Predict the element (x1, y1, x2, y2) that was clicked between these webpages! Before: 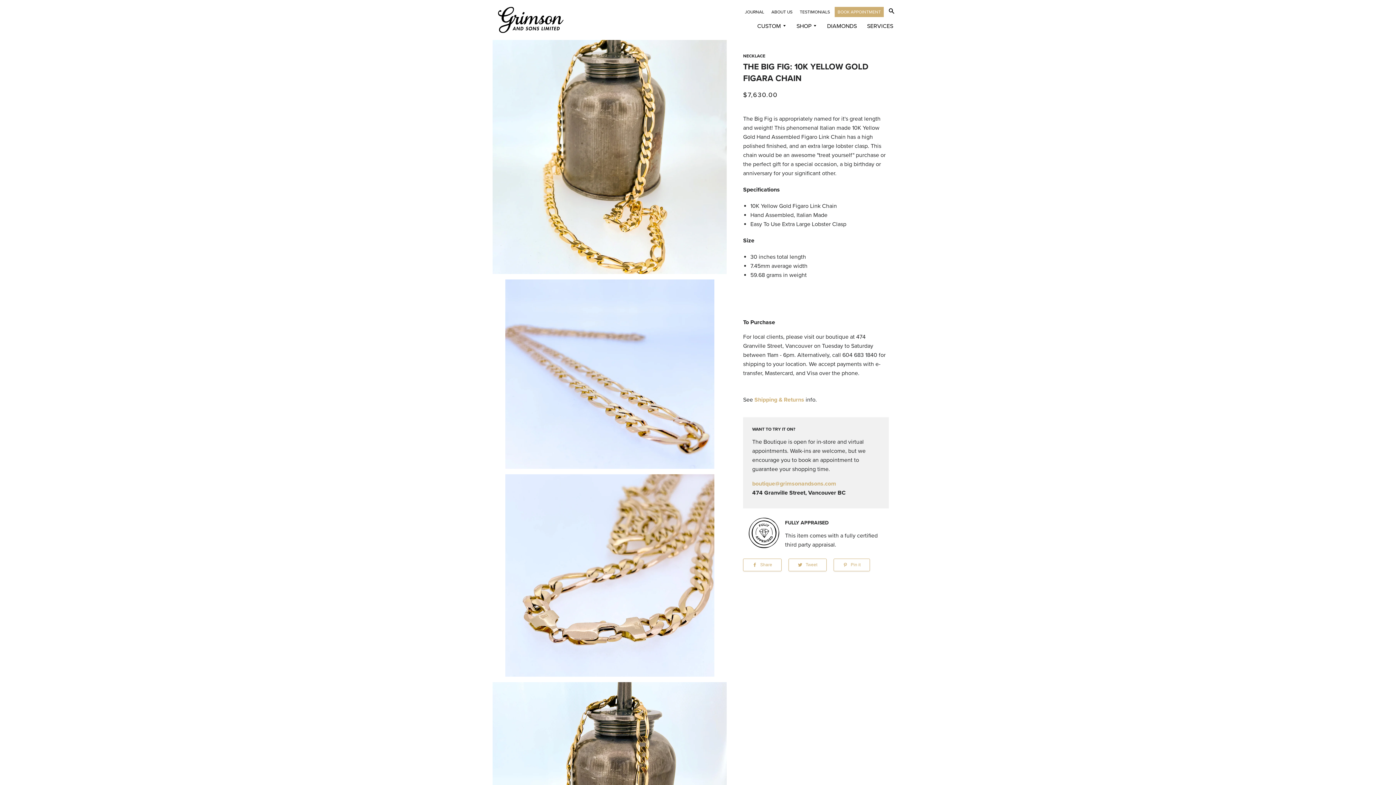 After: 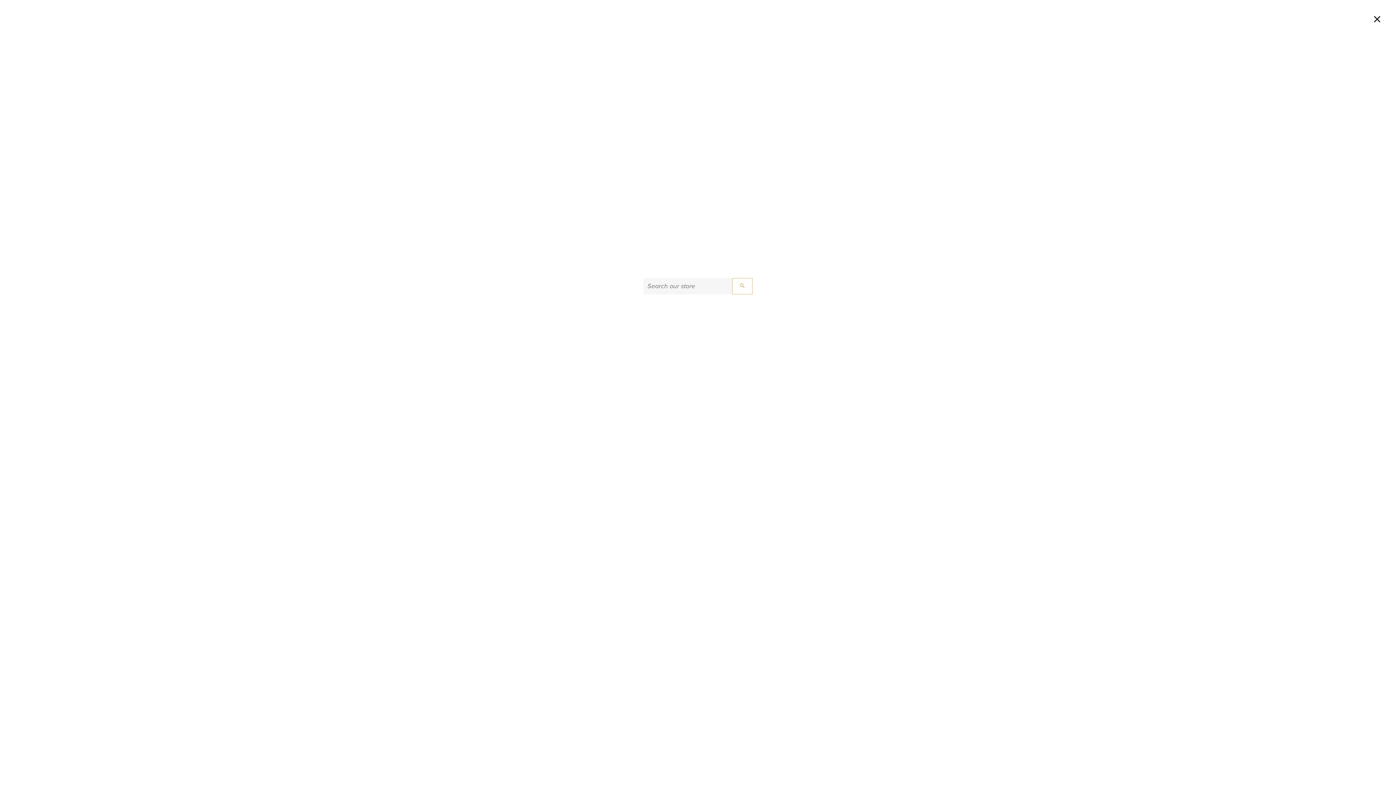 Action: label: SEARCH bbox: (885, 5, 897, 18)